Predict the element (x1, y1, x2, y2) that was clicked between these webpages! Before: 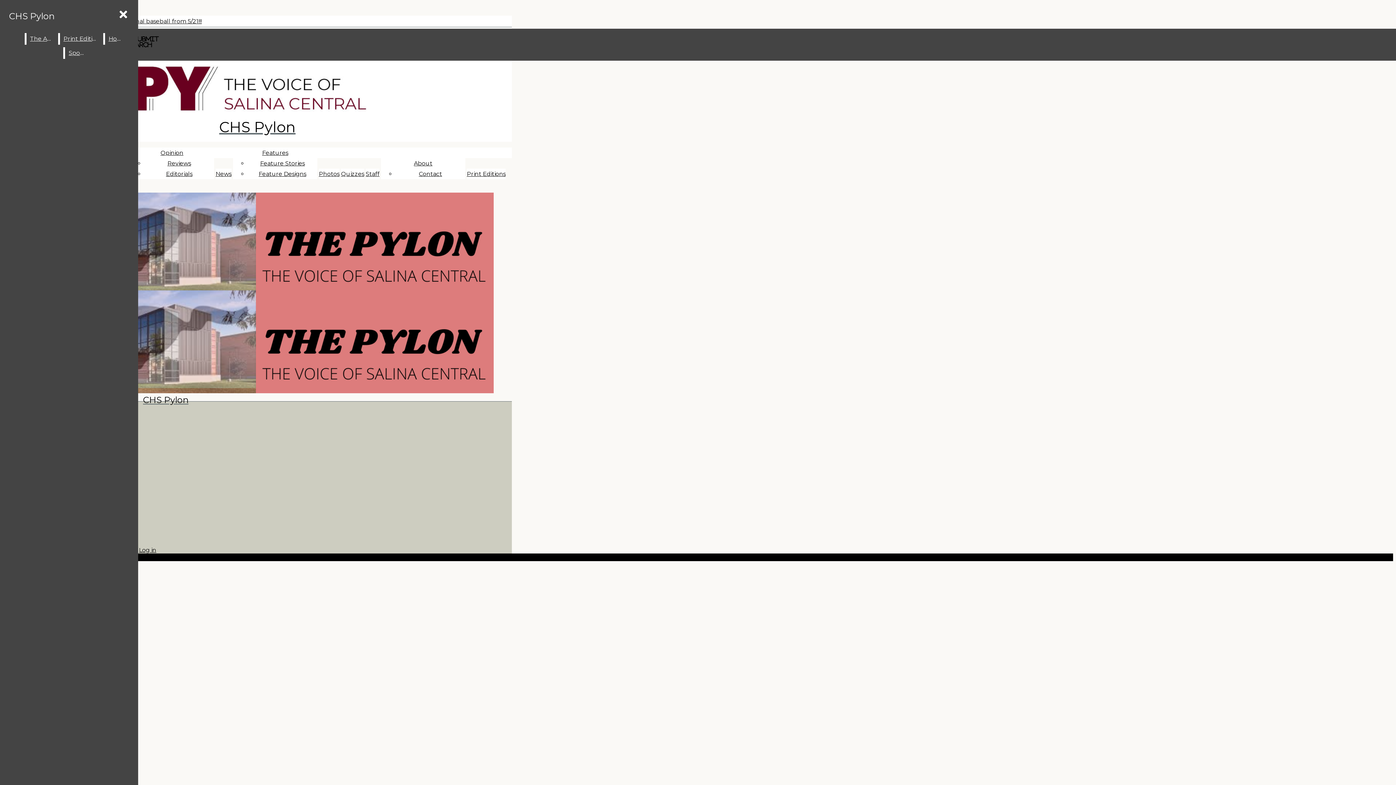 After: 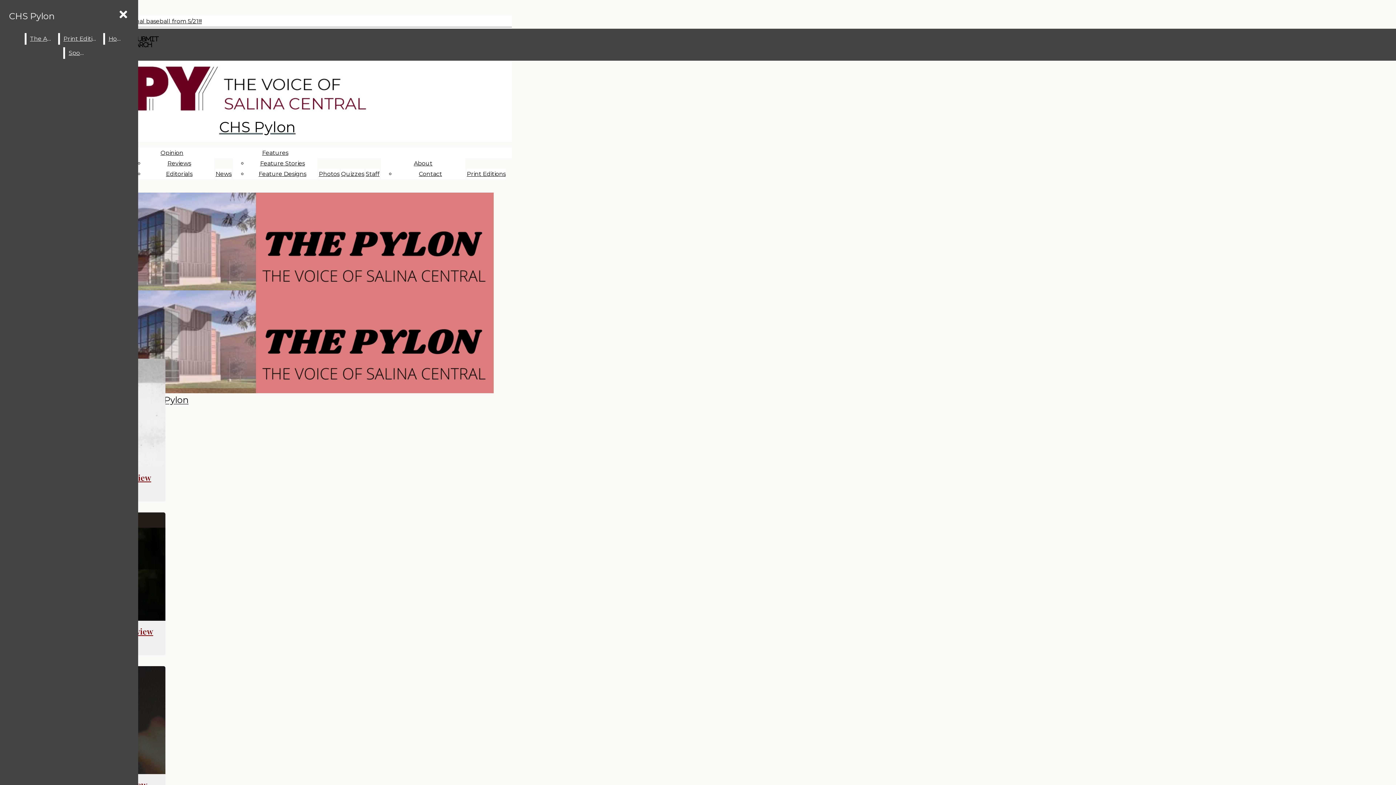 Action: label: Reviews bbox: (167, 160, 191, 166)